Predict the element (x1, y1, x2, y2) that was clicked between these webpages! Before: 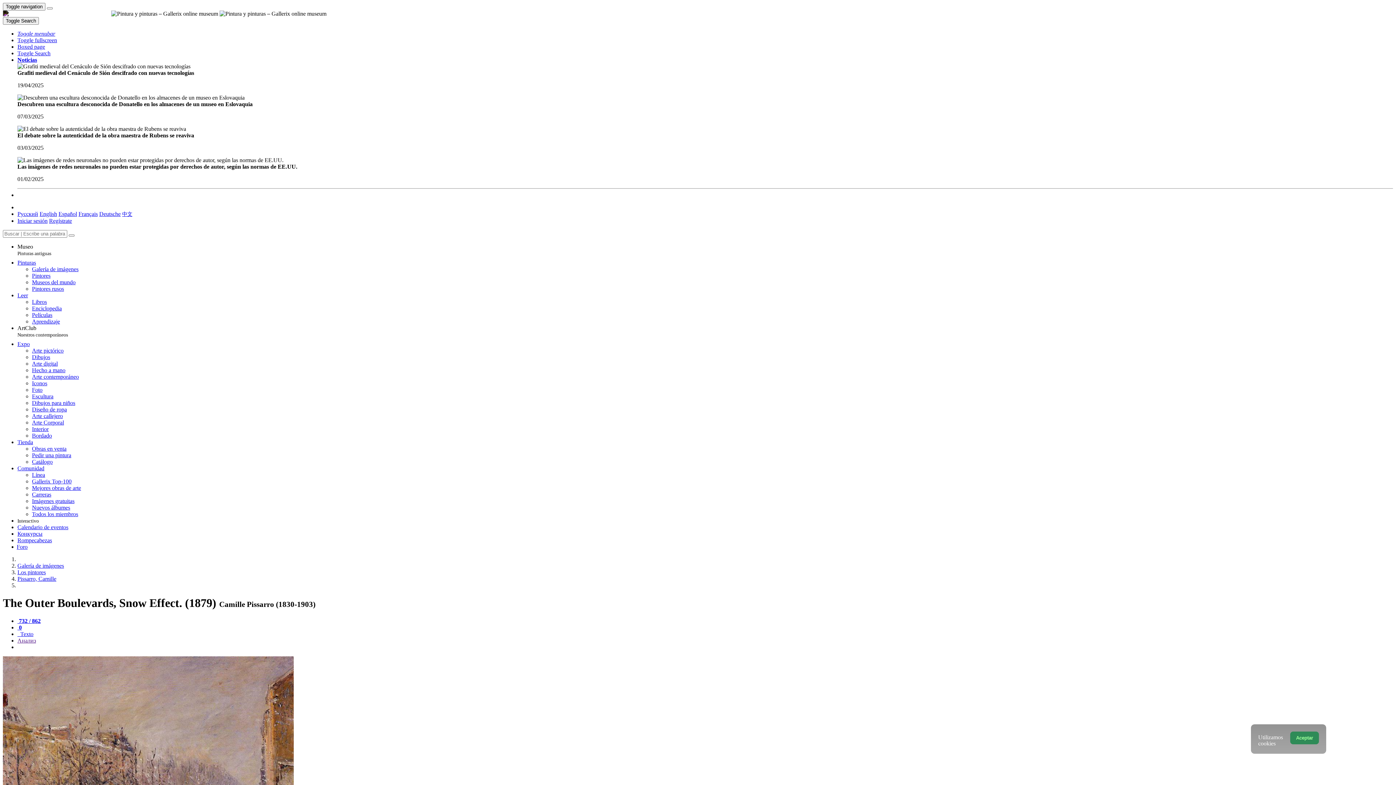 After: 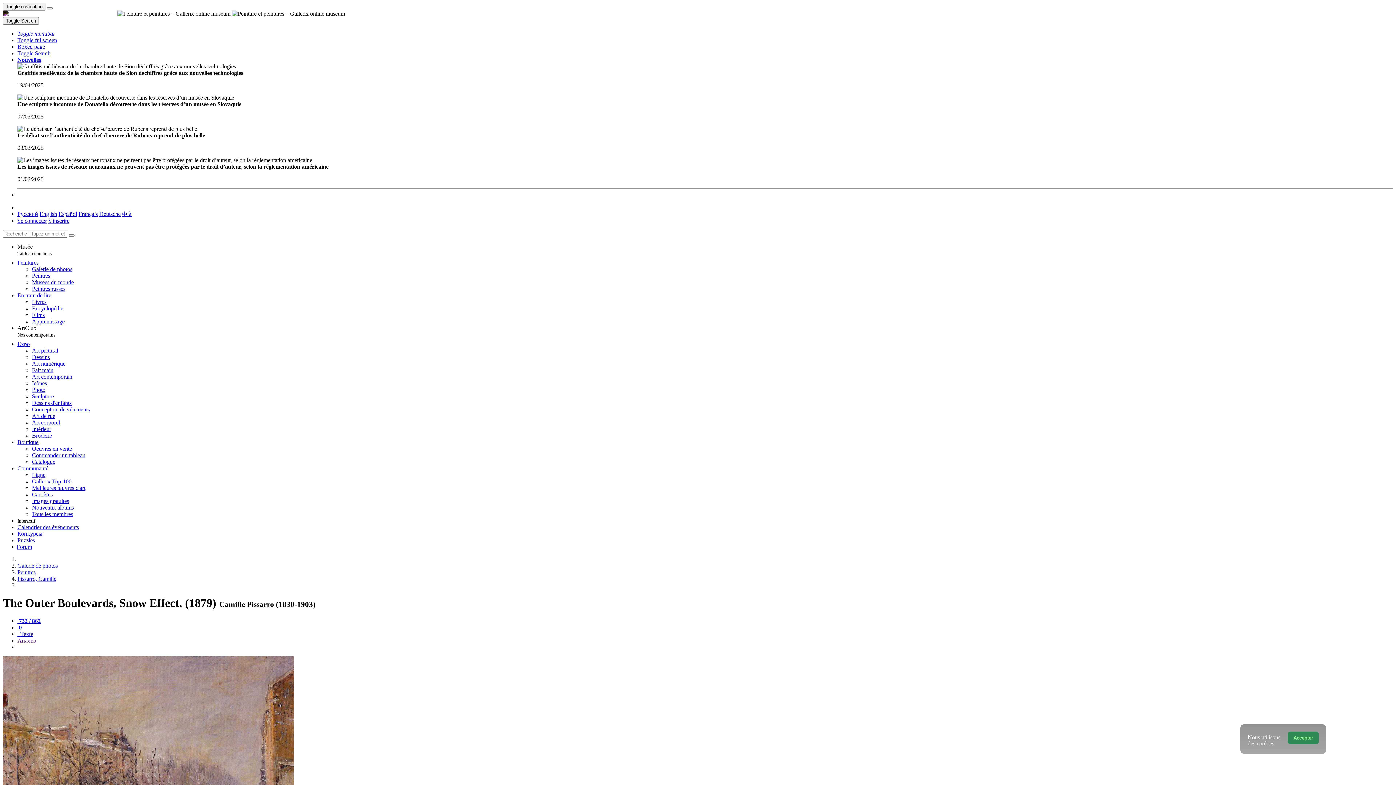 Action: bbox: (78, 210, 97, 217) label: Français